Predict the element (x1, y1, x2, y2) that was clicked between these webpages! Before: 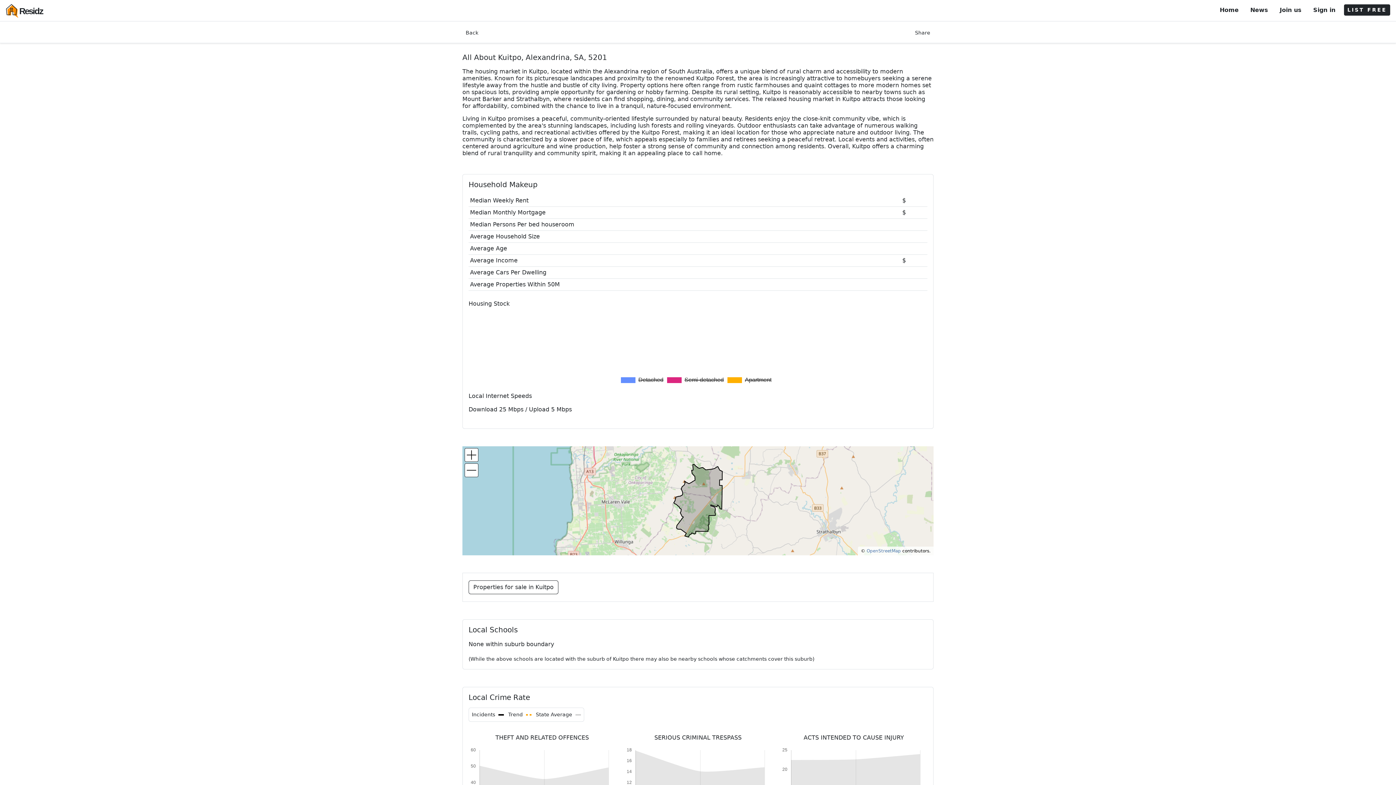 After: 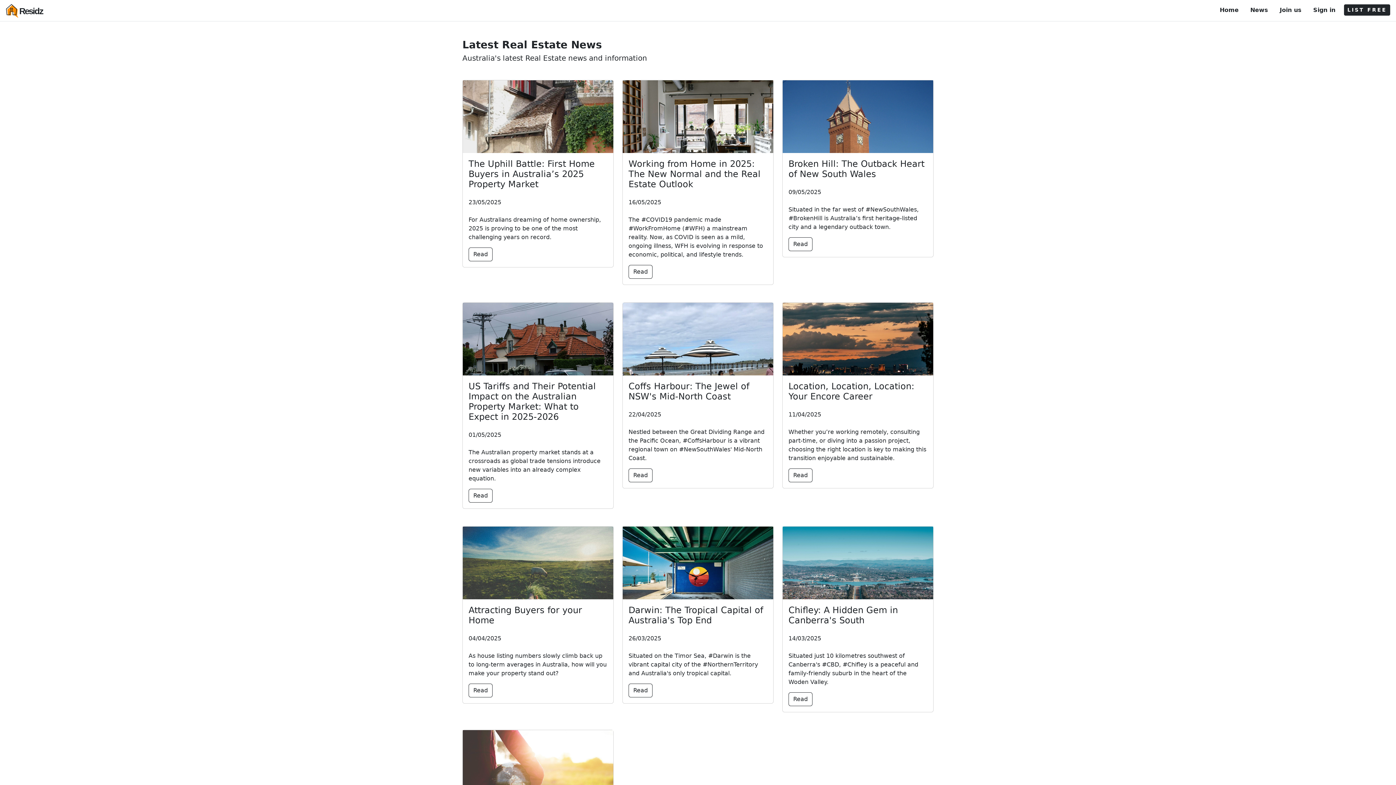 Action: label: News bbox: (1250, 5, 1268, 14)